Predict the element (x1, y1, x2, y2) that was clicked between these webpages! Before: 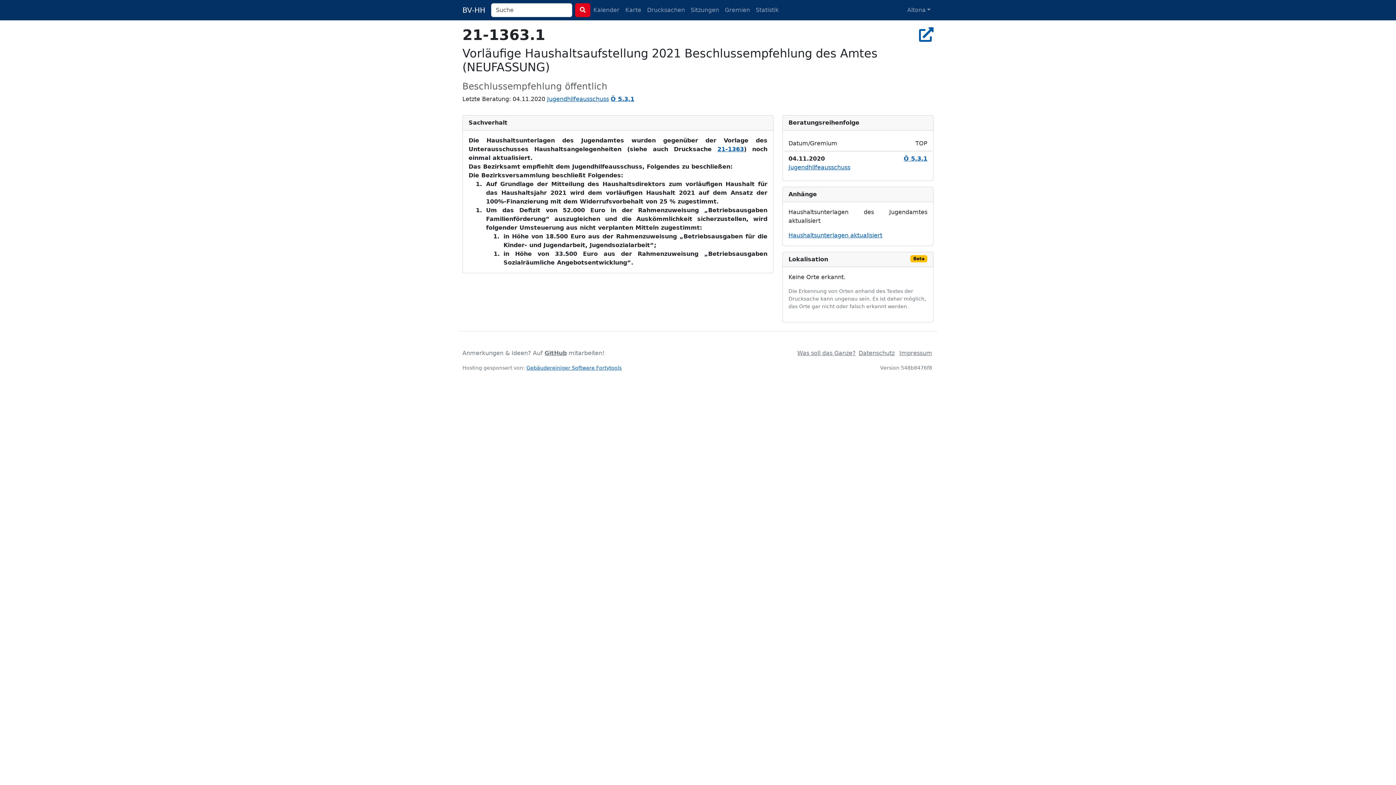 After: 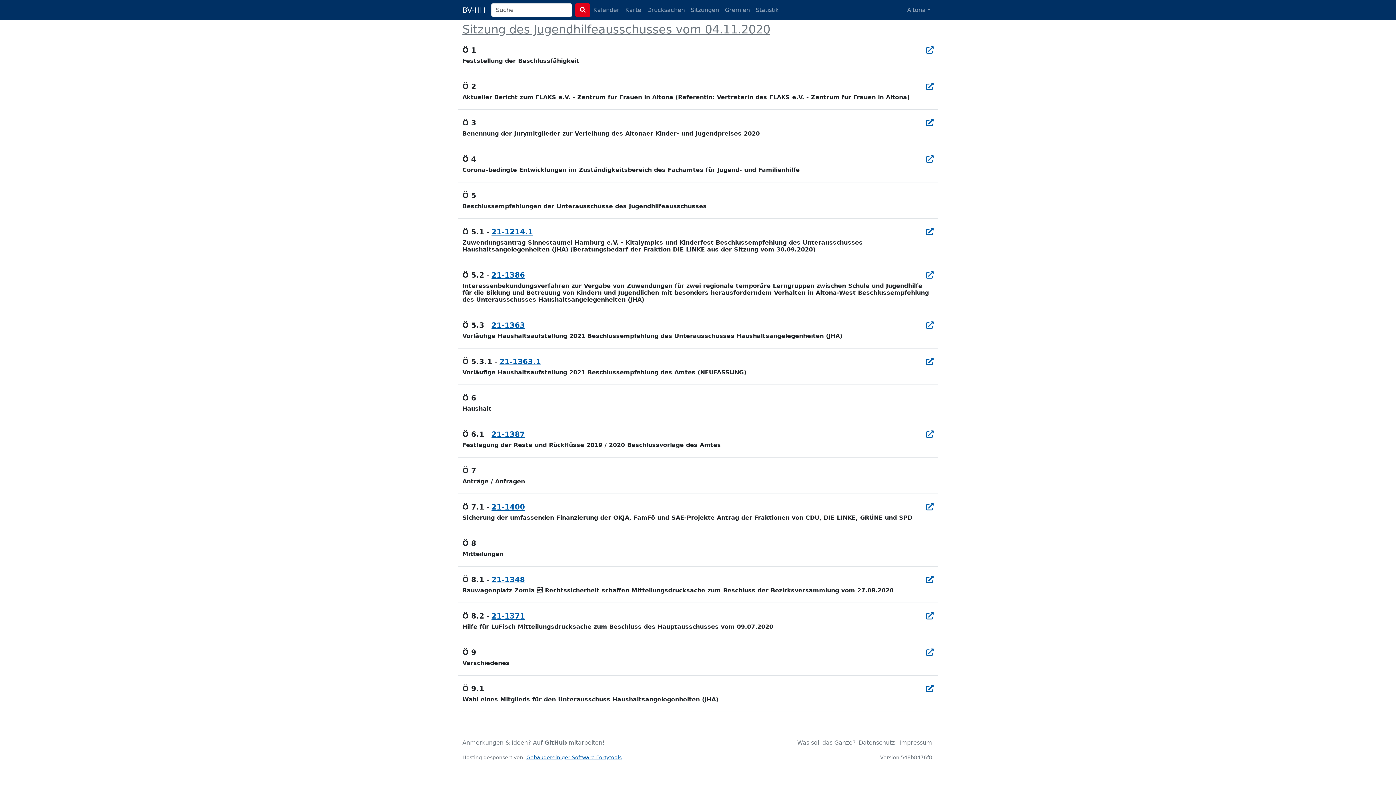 Action: label: Ö 5.3.1 bbox: (610, 95, 634, 102)